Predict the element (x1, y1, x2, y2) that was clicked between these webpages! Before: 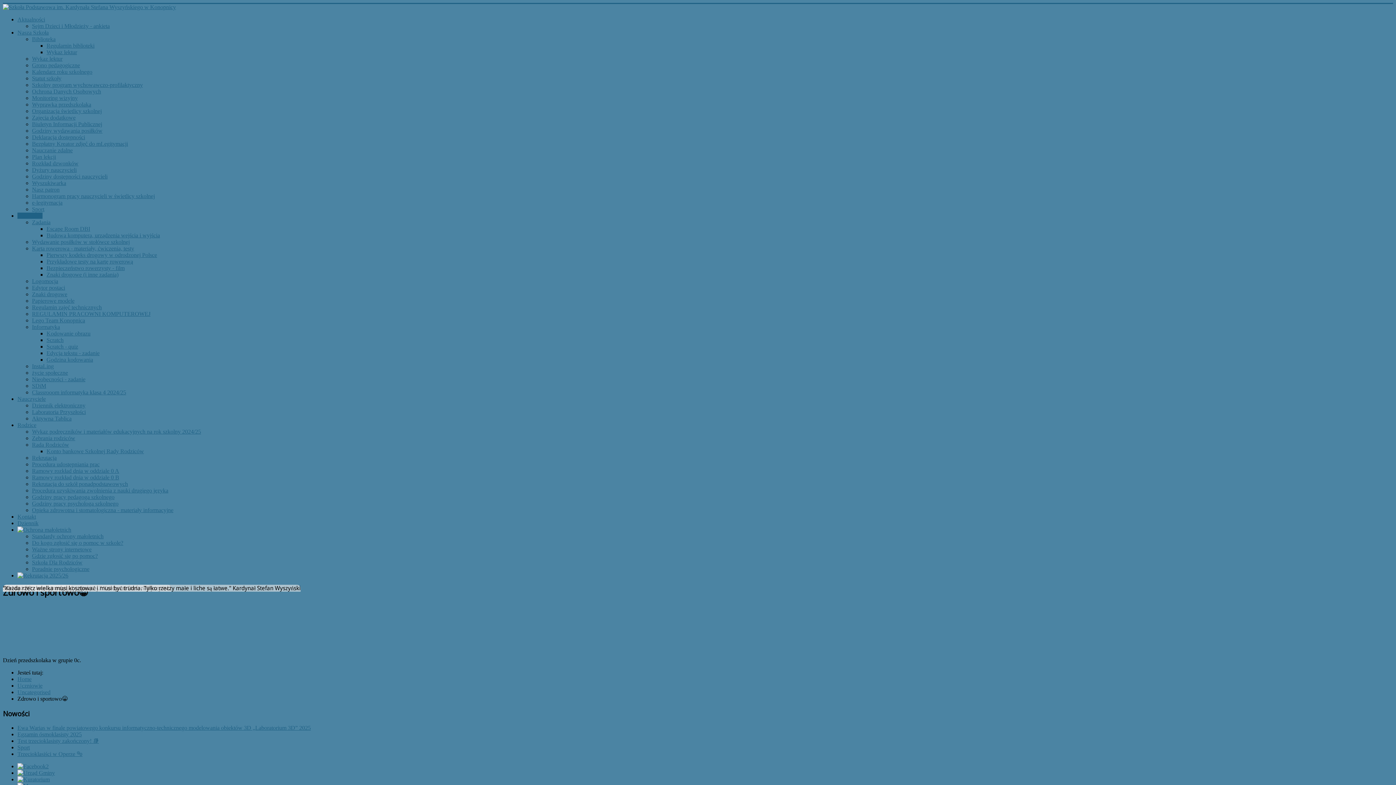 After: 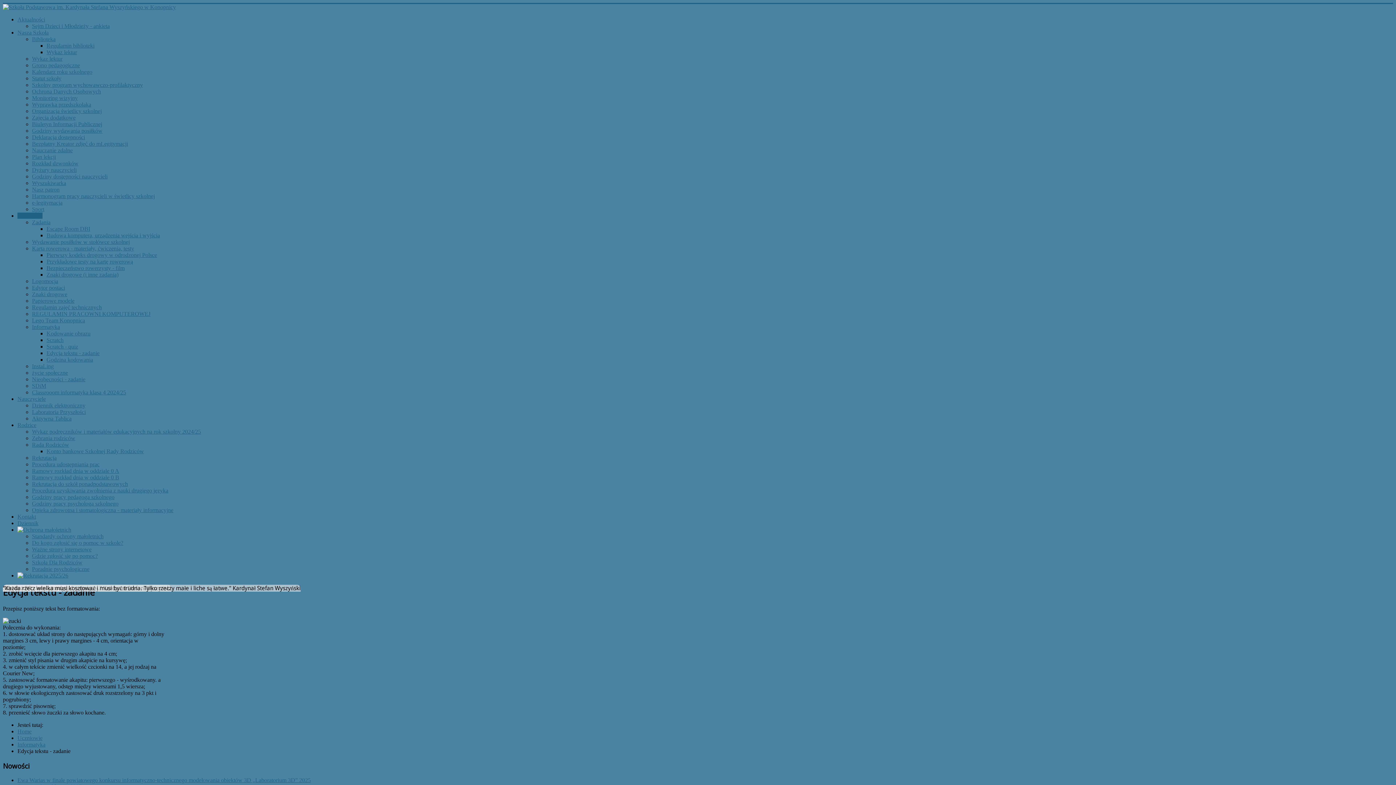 Action: label: Edycja tekstu - zadanie bbox: (46, 350, 99, 356)